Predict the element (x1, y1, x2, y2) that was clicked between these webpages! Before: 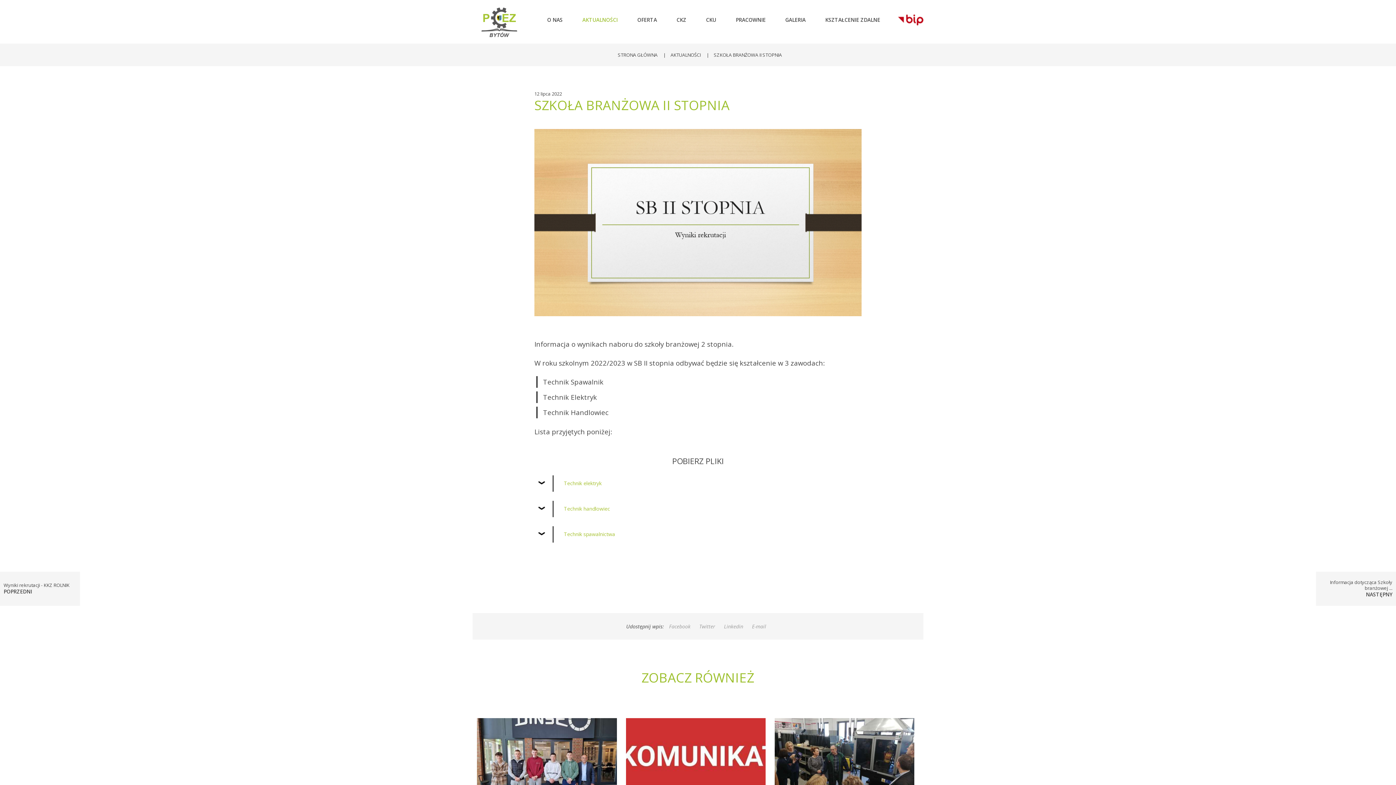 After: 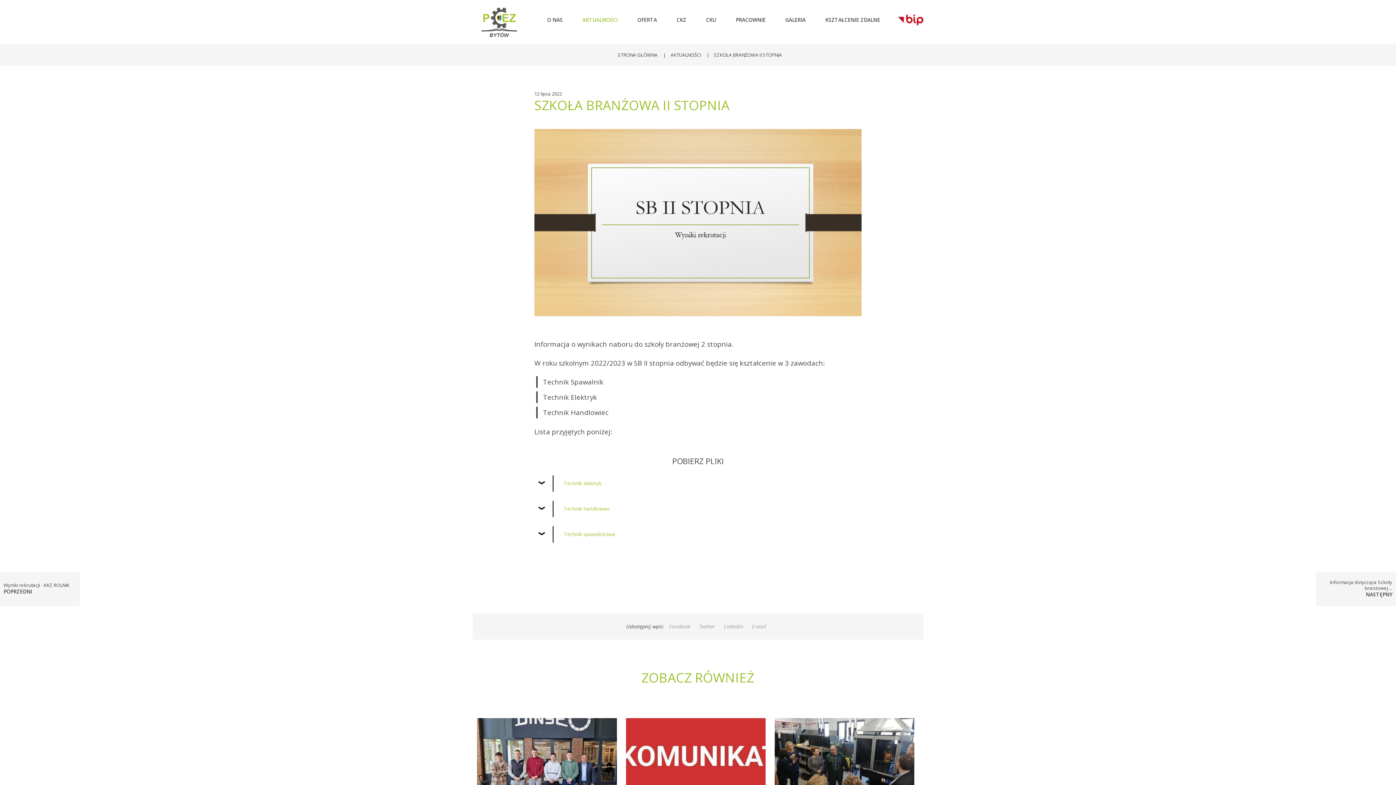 Action: label: Linkedin bbox: (724, 622, 743, 631)